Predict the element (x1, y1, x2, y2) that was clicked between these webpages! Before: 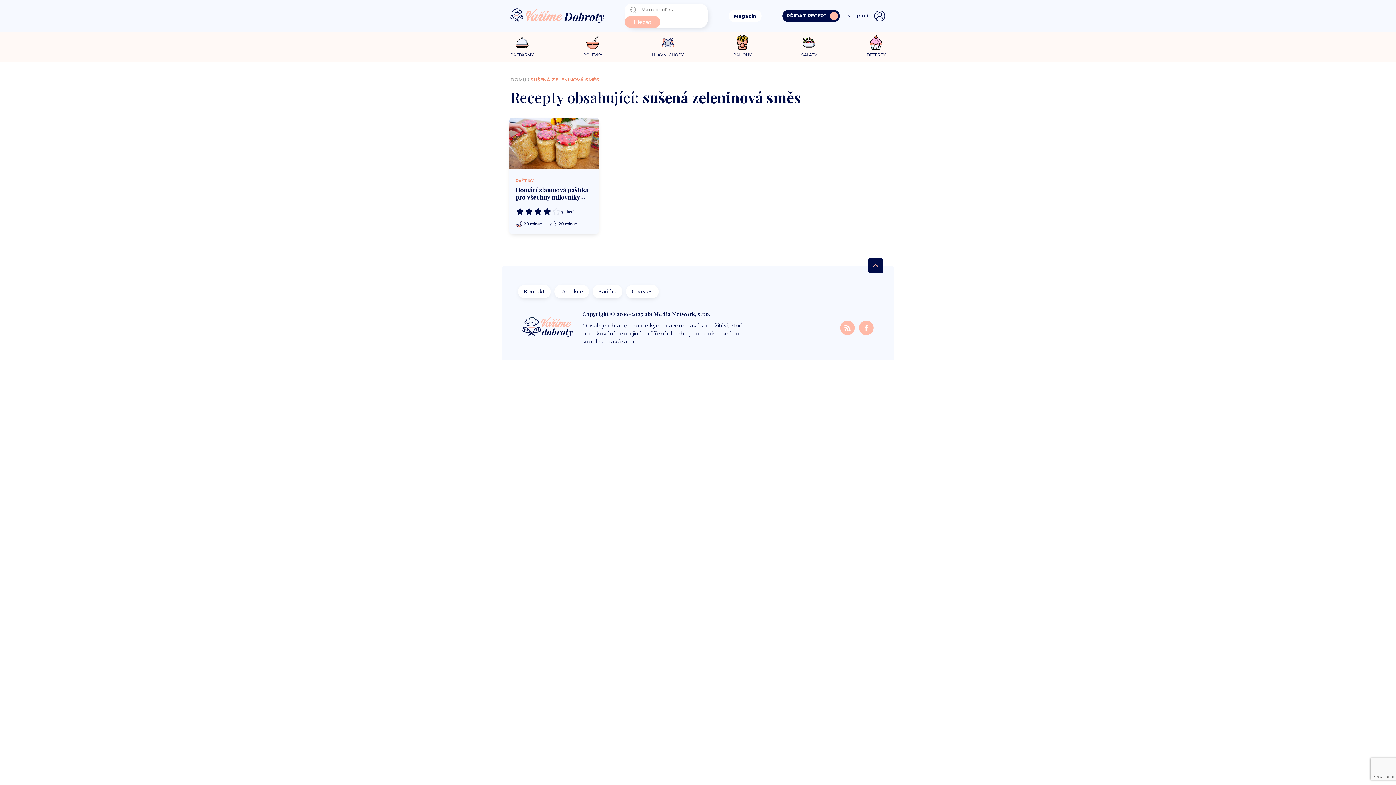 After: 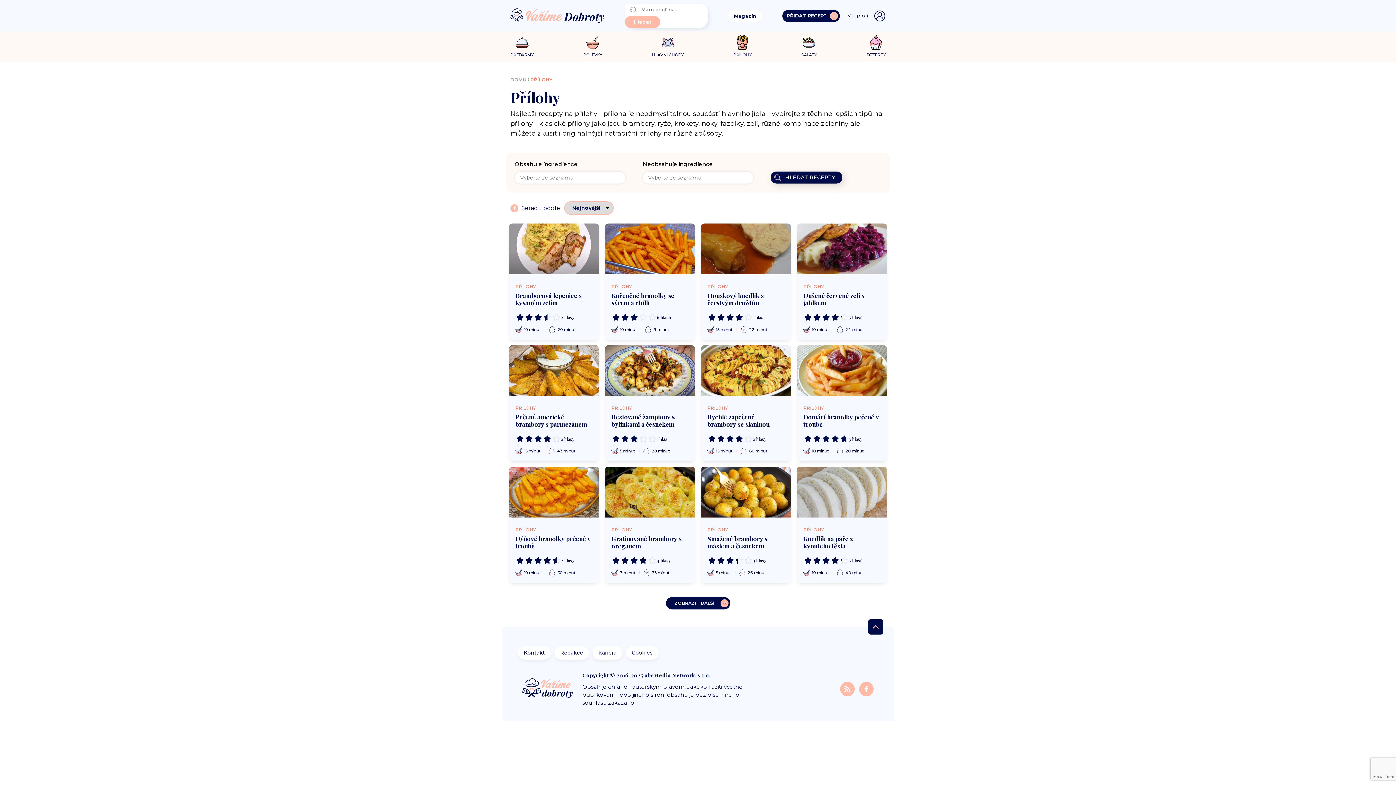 Action: bbox: (733, 52, 751, 57) label: PŘÍLOHY